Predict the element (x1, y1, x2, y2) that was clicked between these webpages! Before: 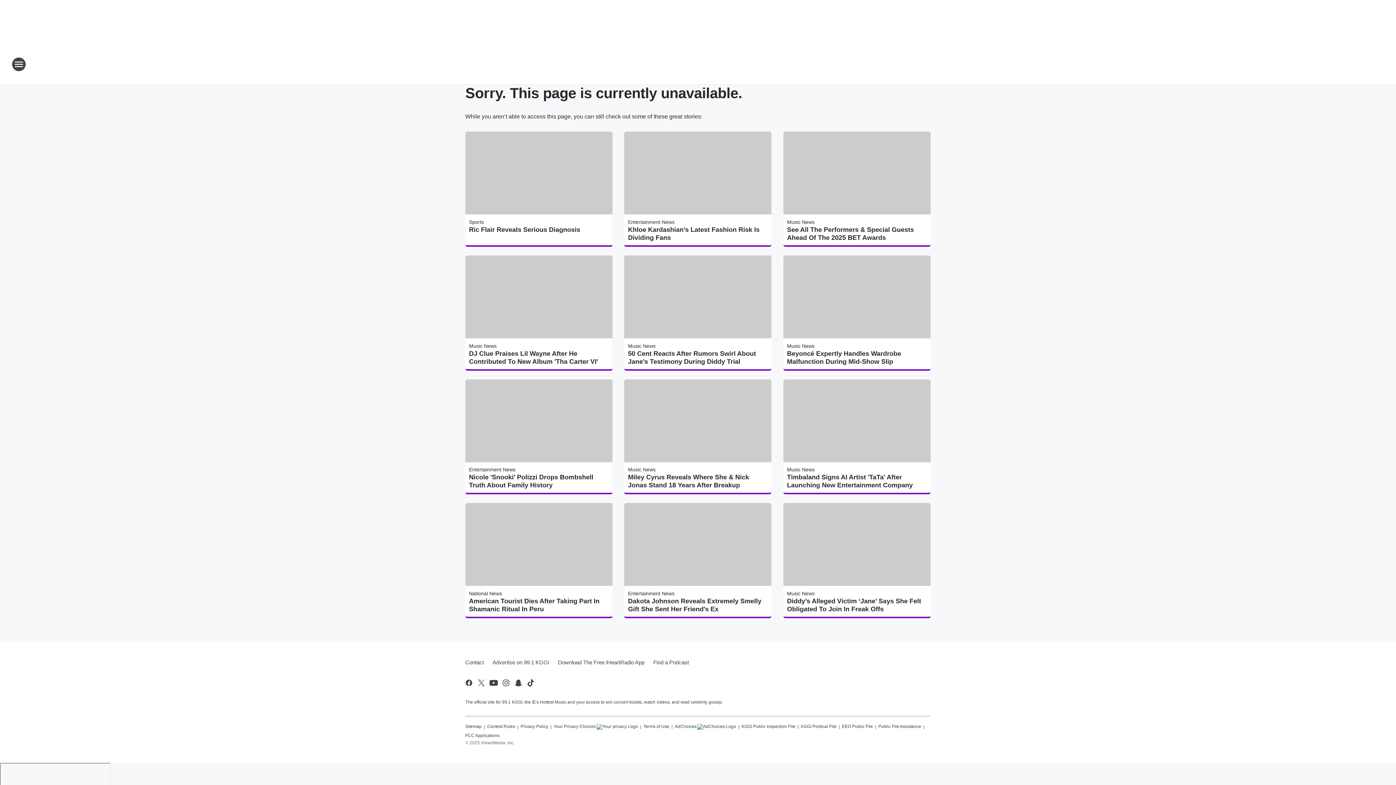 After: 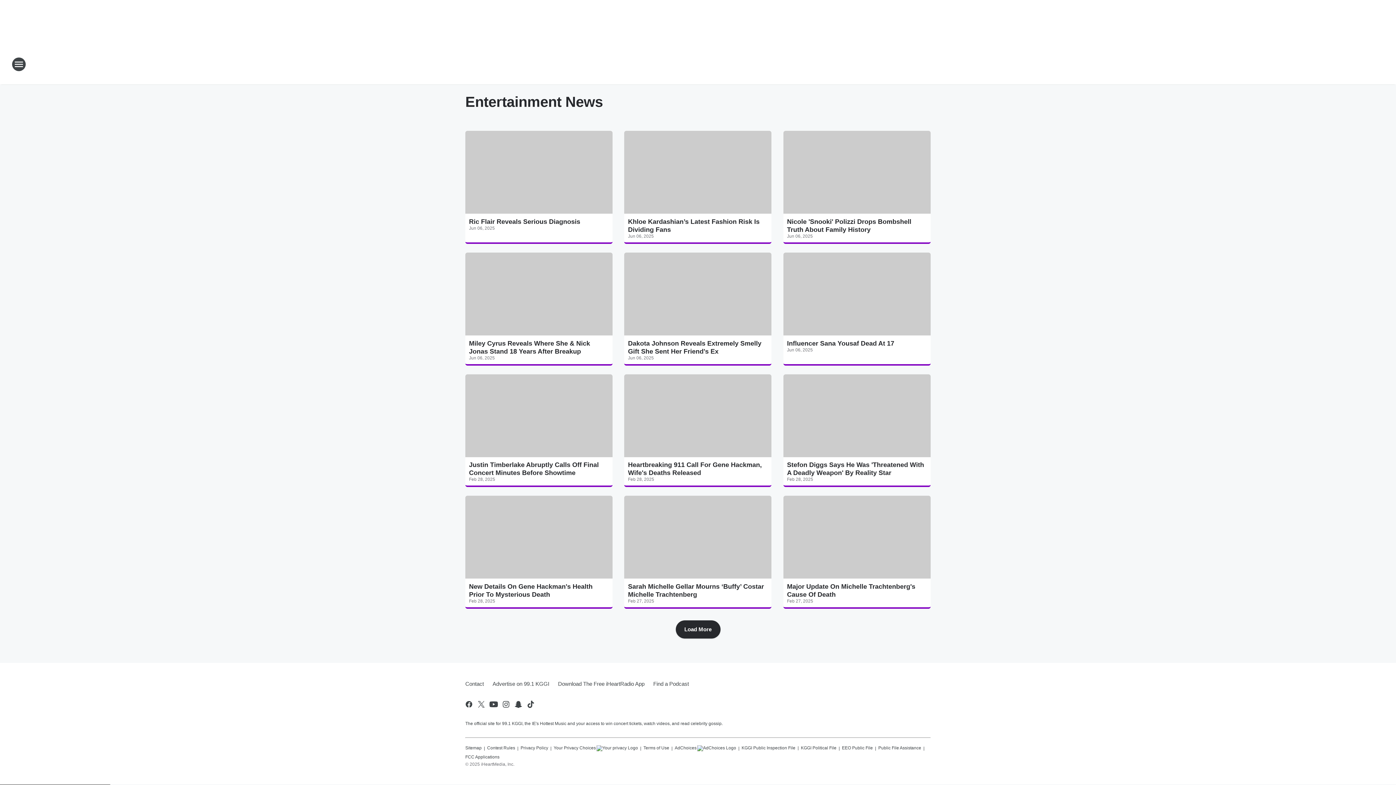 Action: bbox: (628, 591, 674, 596) label: Entertainment News